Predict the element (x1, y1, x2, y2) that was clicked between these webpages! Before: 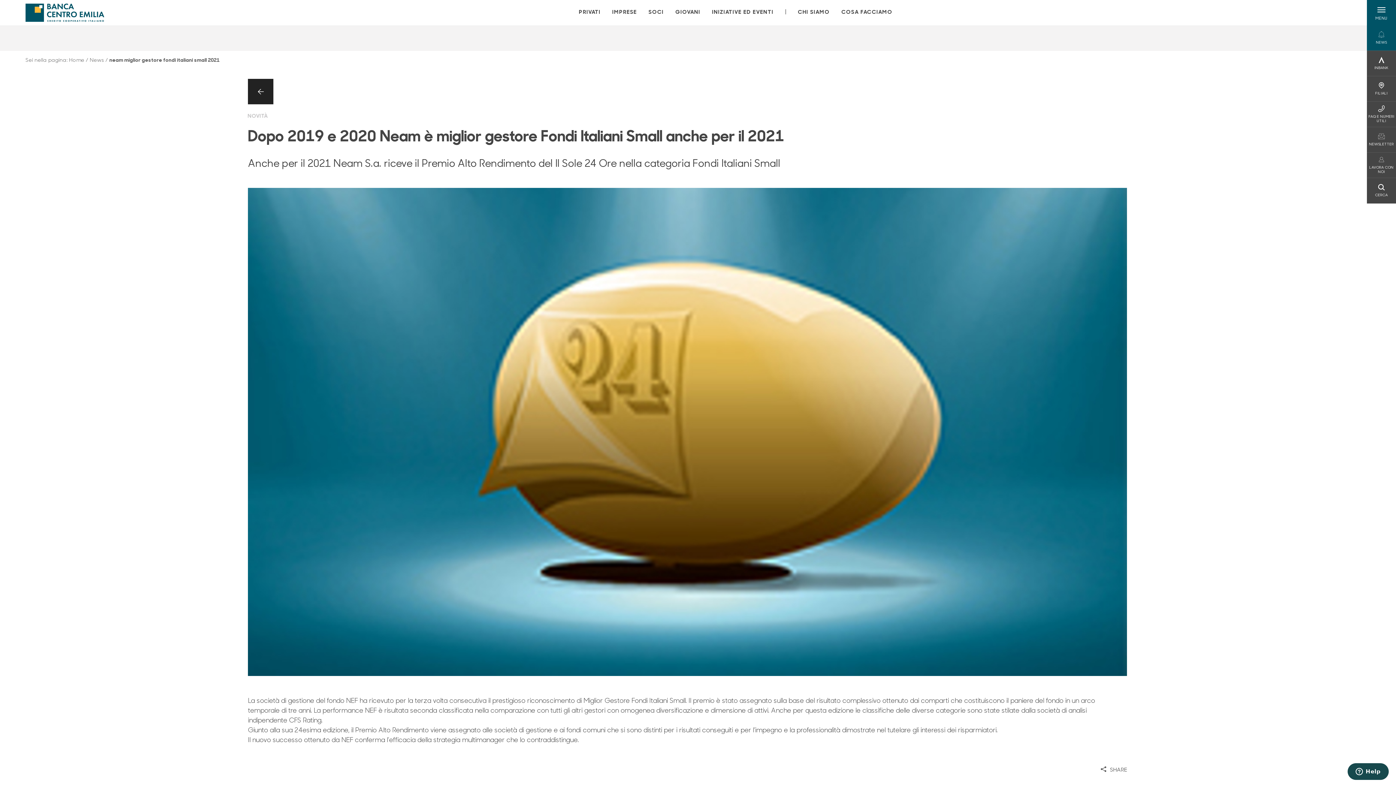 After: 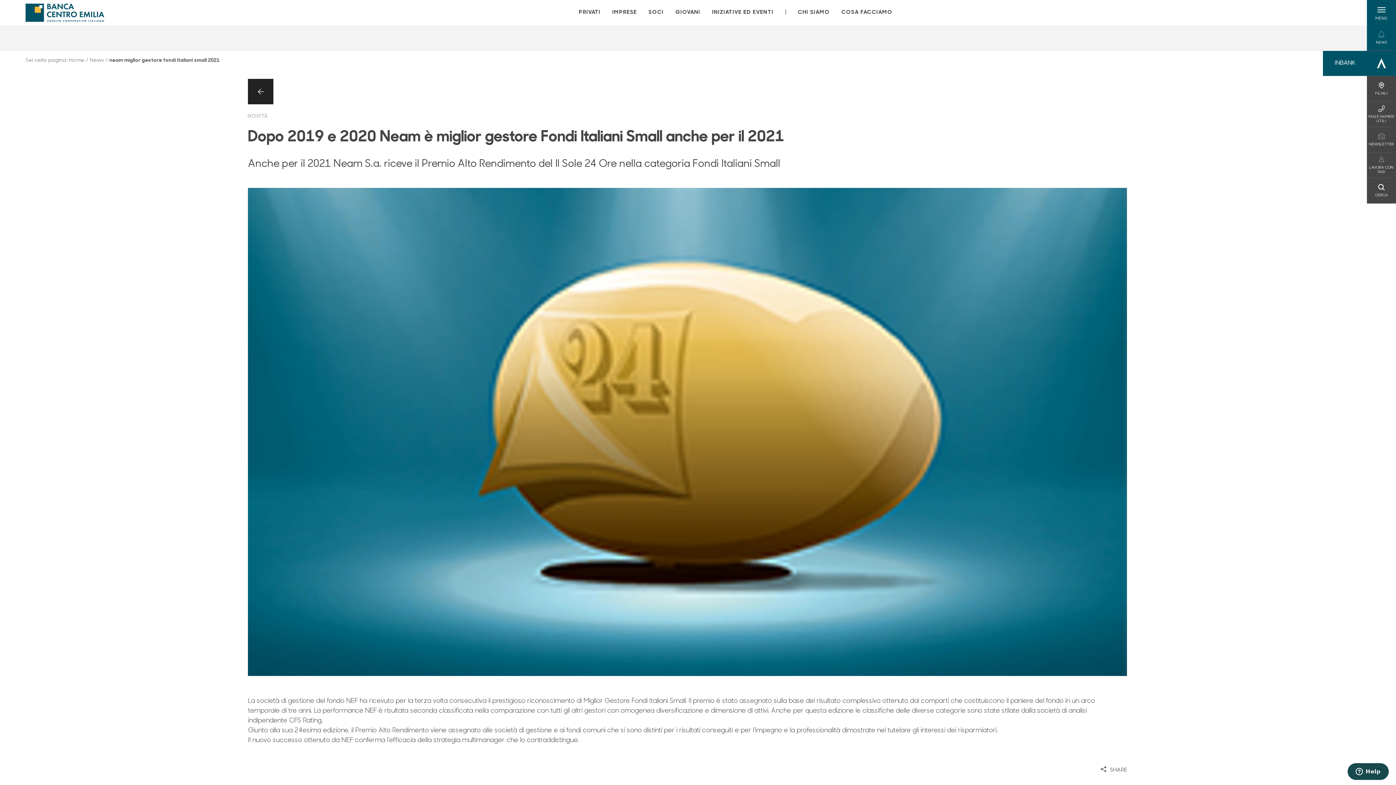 Action: bbox: (1374, 56, 1388, 70) label: INBANK
INBANK